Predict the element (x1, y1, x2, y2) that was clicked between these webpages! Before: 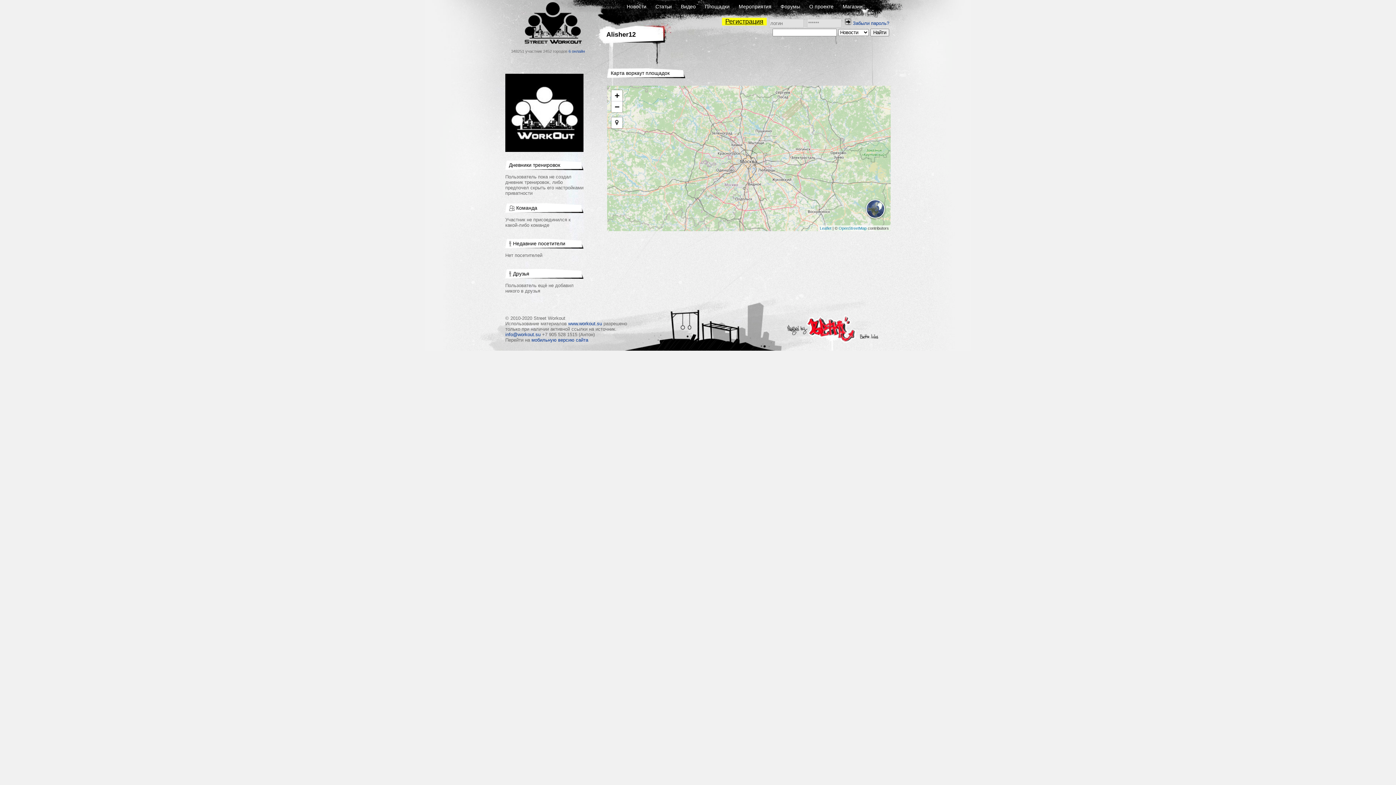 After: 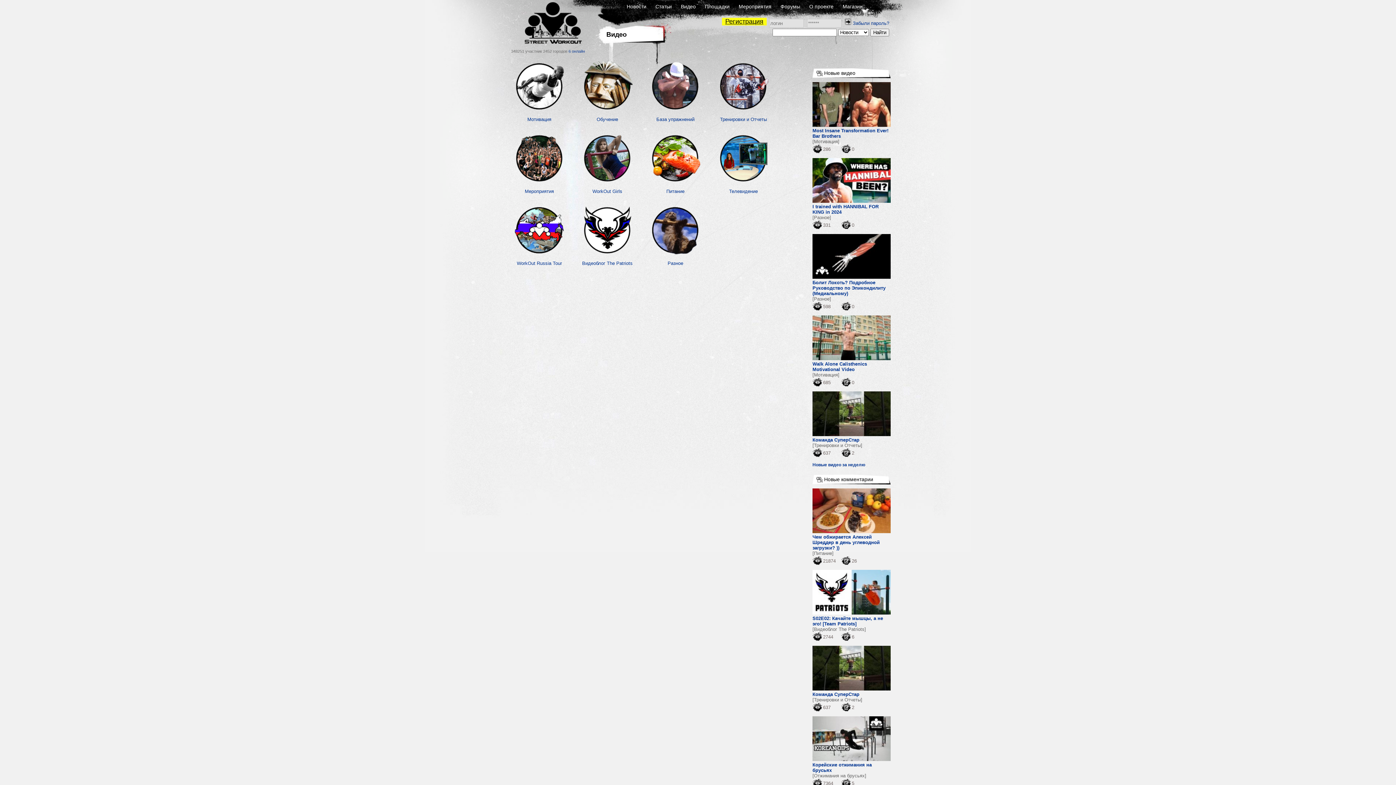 Action: label: Видео bbox: (681, 3, 696, 9)